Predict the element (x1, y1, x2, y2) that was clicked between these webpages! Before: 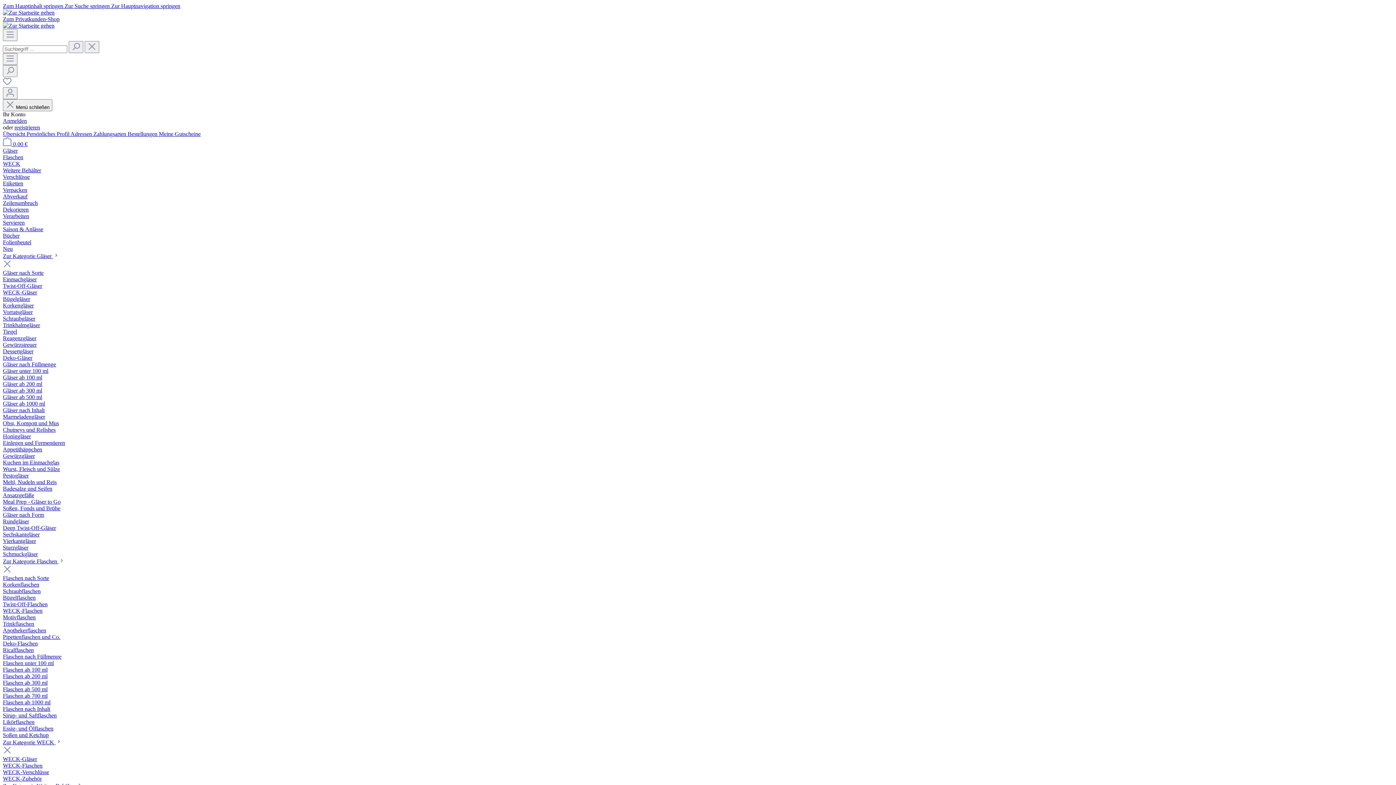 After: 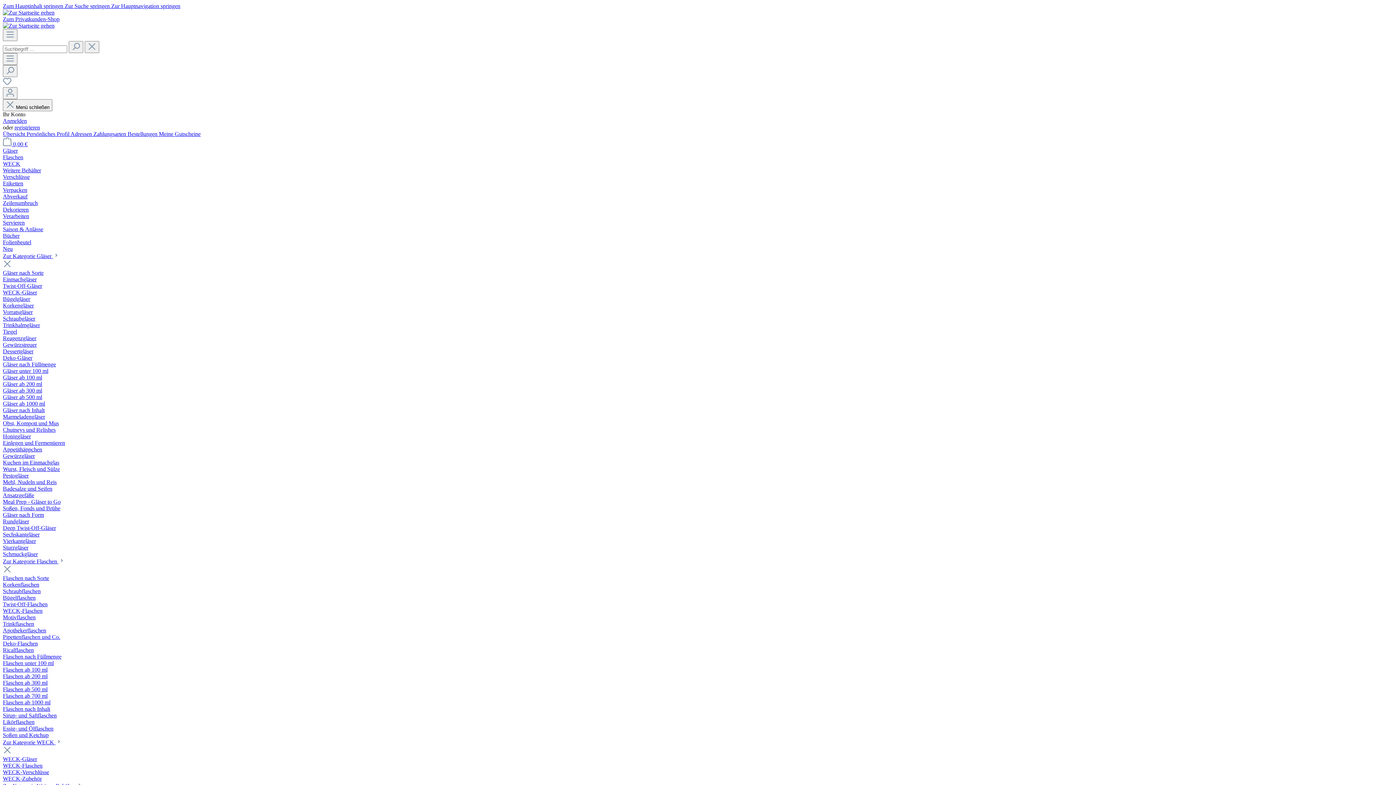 Action: bbox: (2, 594, 35, 601) label: Bügelflaschen